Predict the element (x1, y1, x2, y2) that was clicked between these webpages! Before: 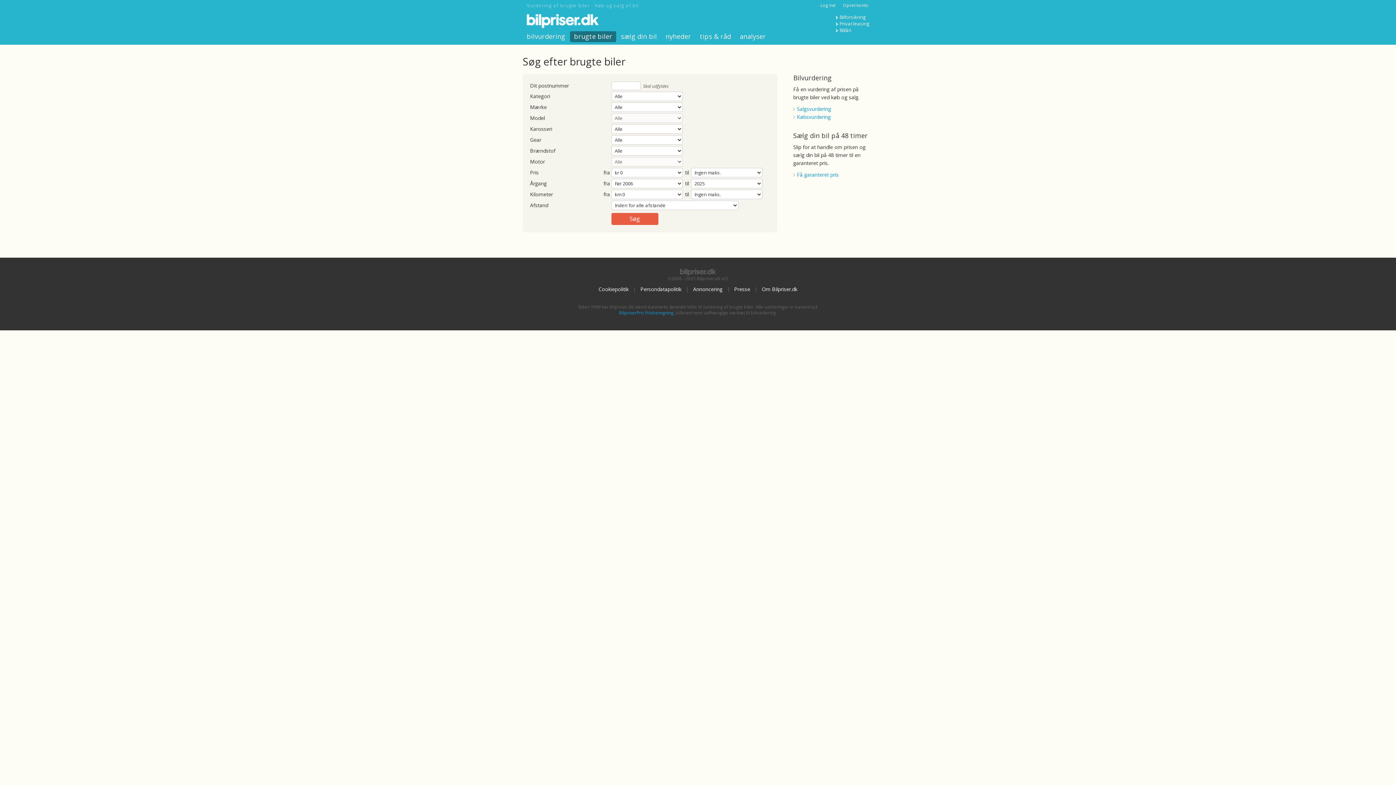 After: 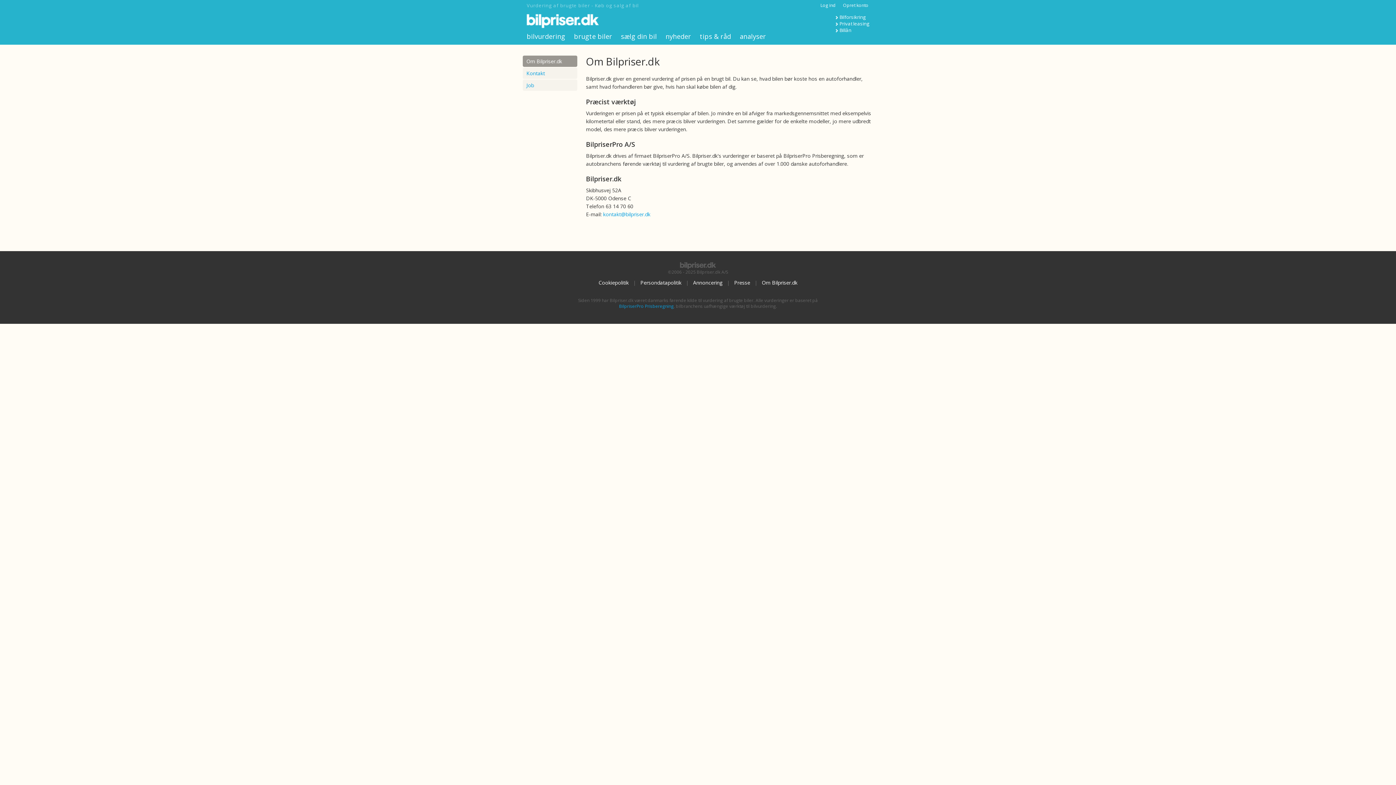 Action: bbox: (759, 285, 800, 292) label: Om Bilpriser.dk